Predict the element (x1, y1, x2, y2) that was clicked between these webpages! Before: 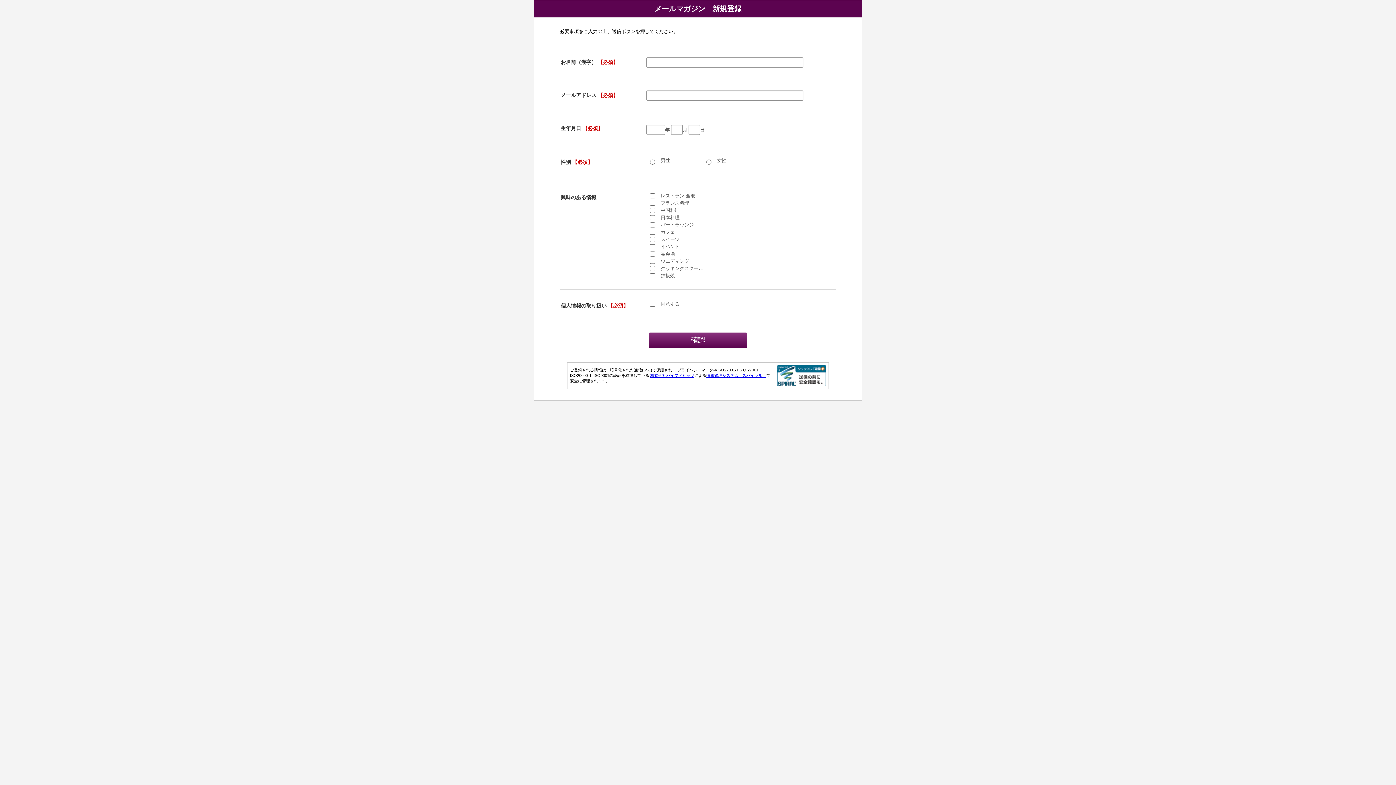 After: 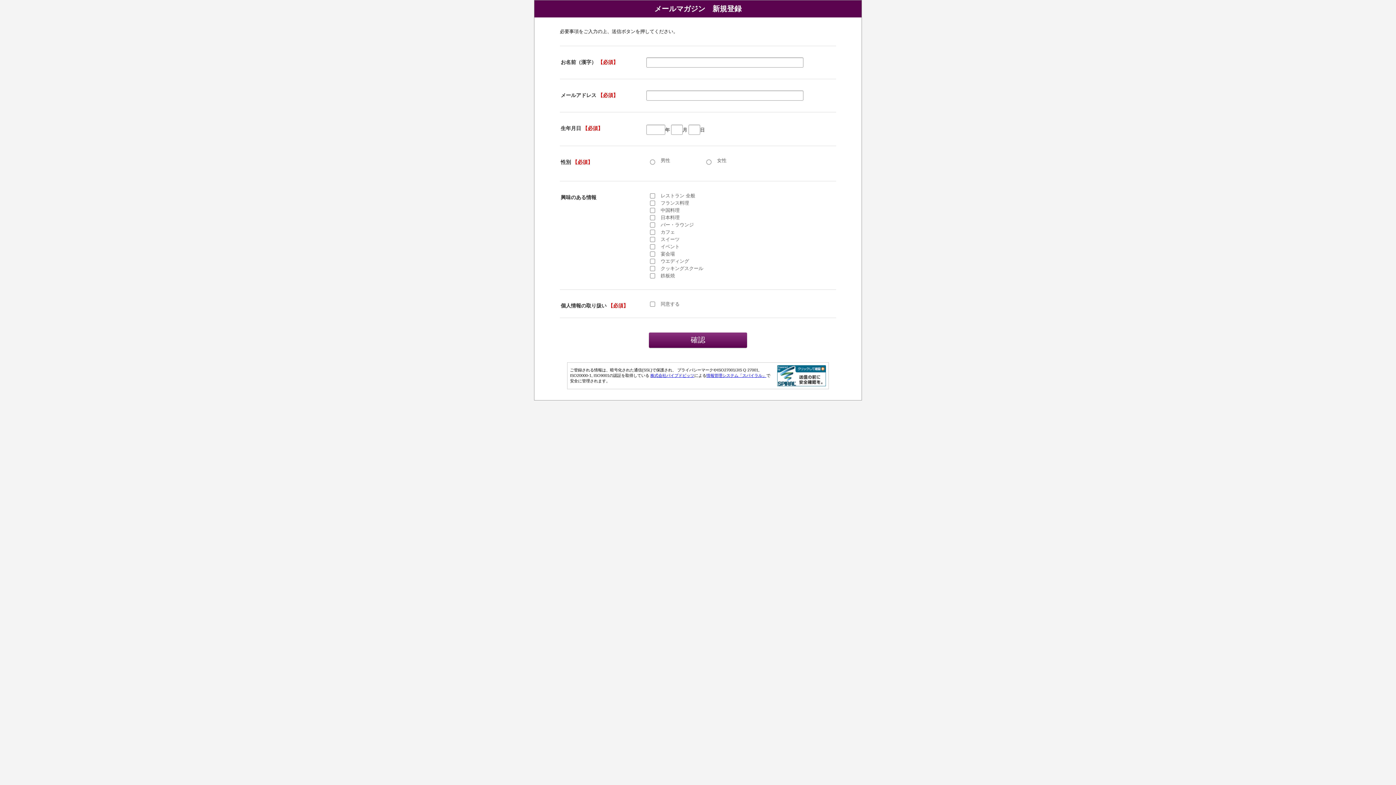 Action: bbox: (650, 373, 694, 377) label: 株式会社パイプドビッツ